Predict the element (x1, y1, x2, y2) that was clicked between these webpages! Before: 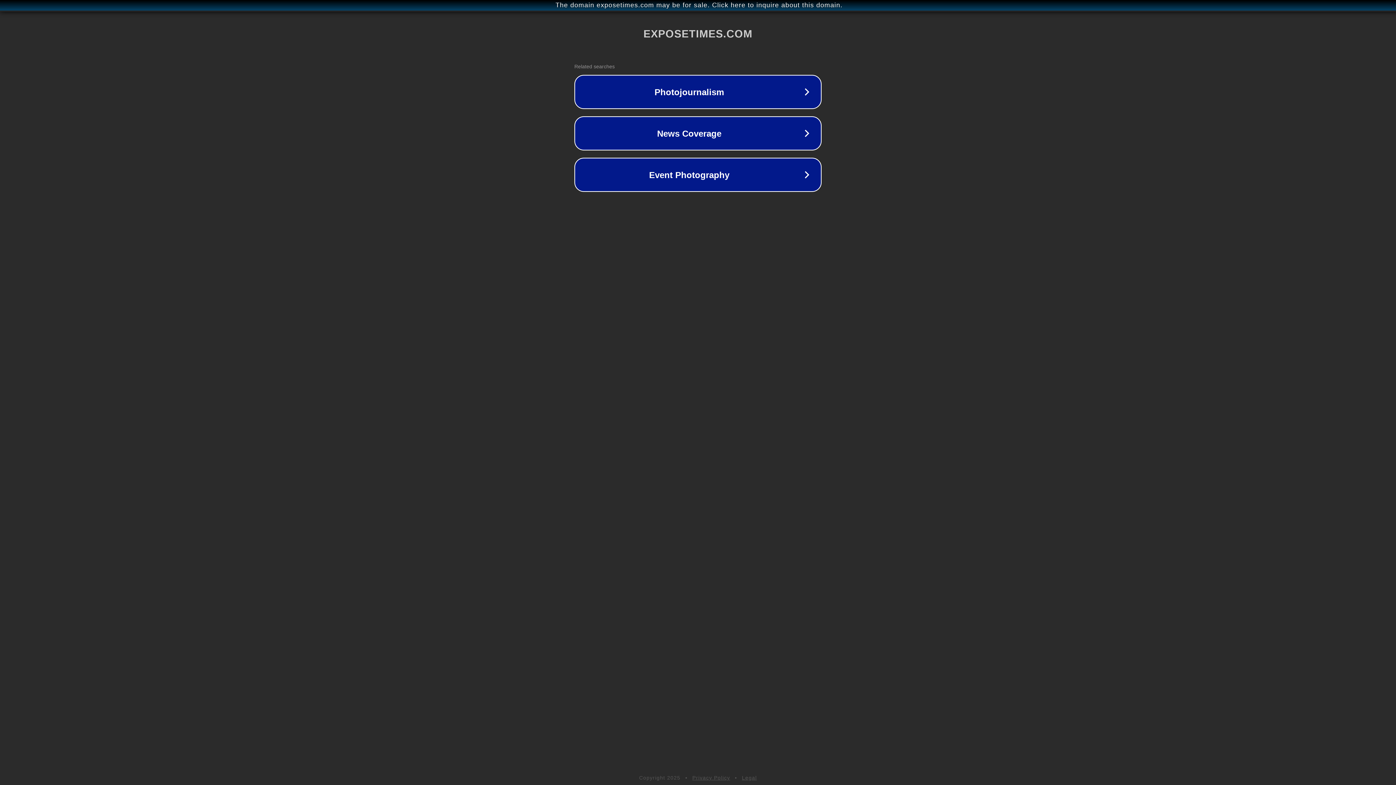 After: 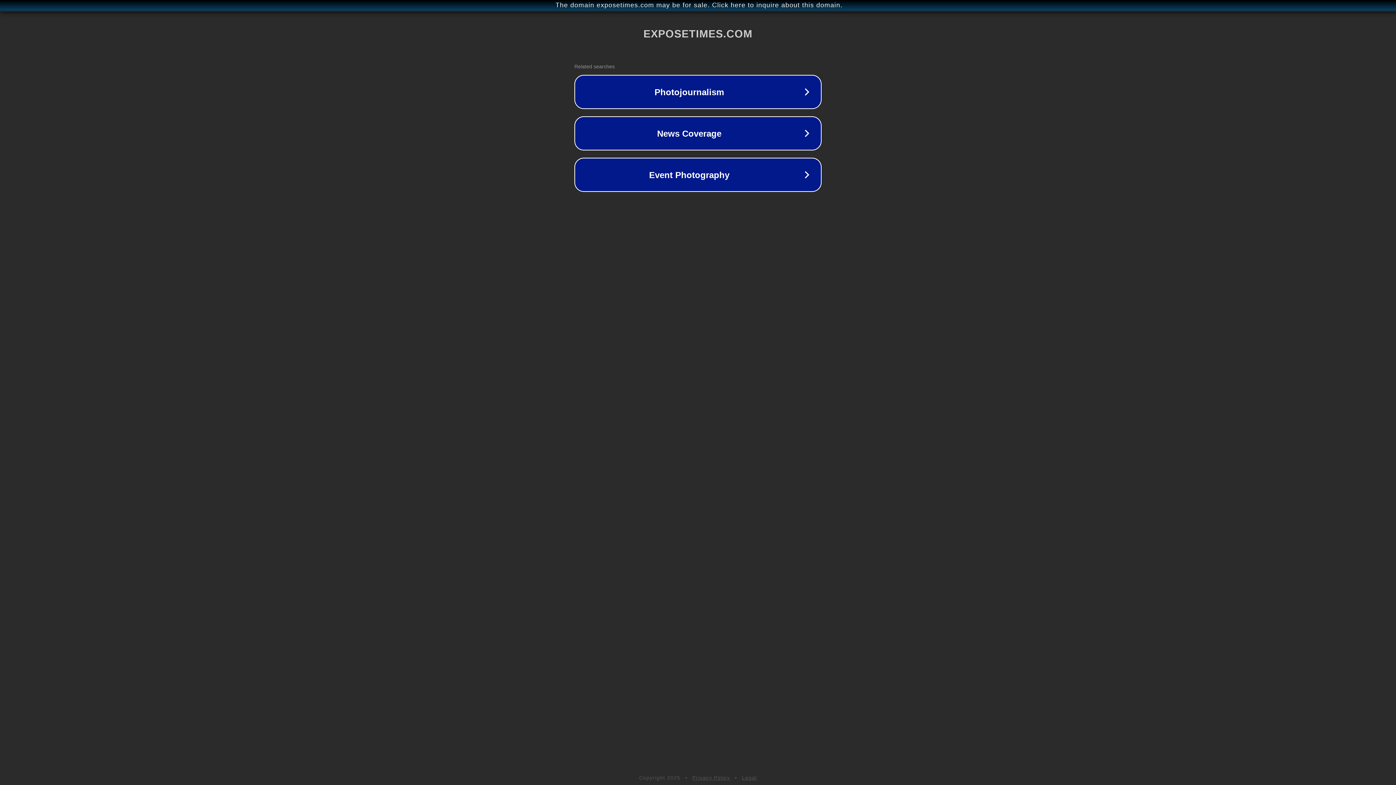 Action: bbox: (742, 775, 757, 781) label: Legal